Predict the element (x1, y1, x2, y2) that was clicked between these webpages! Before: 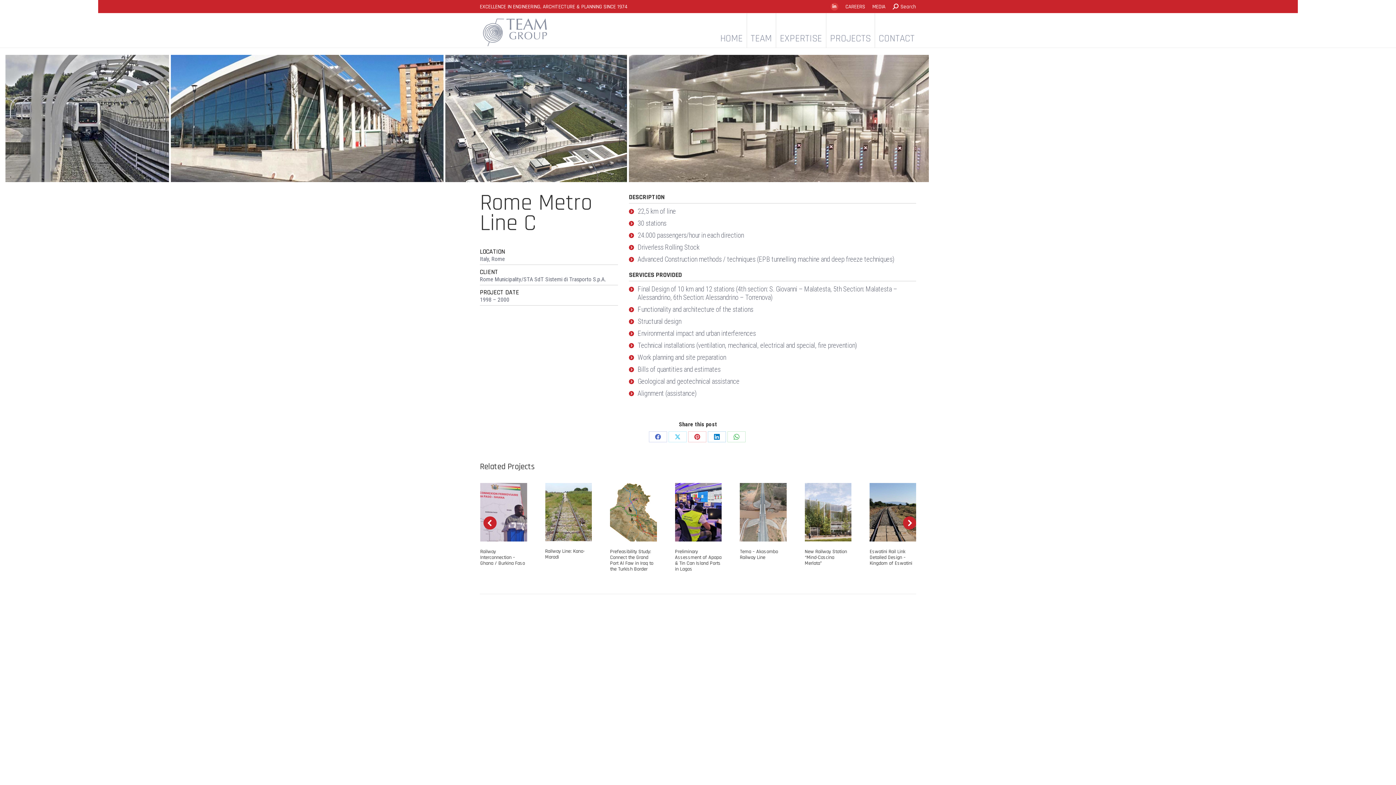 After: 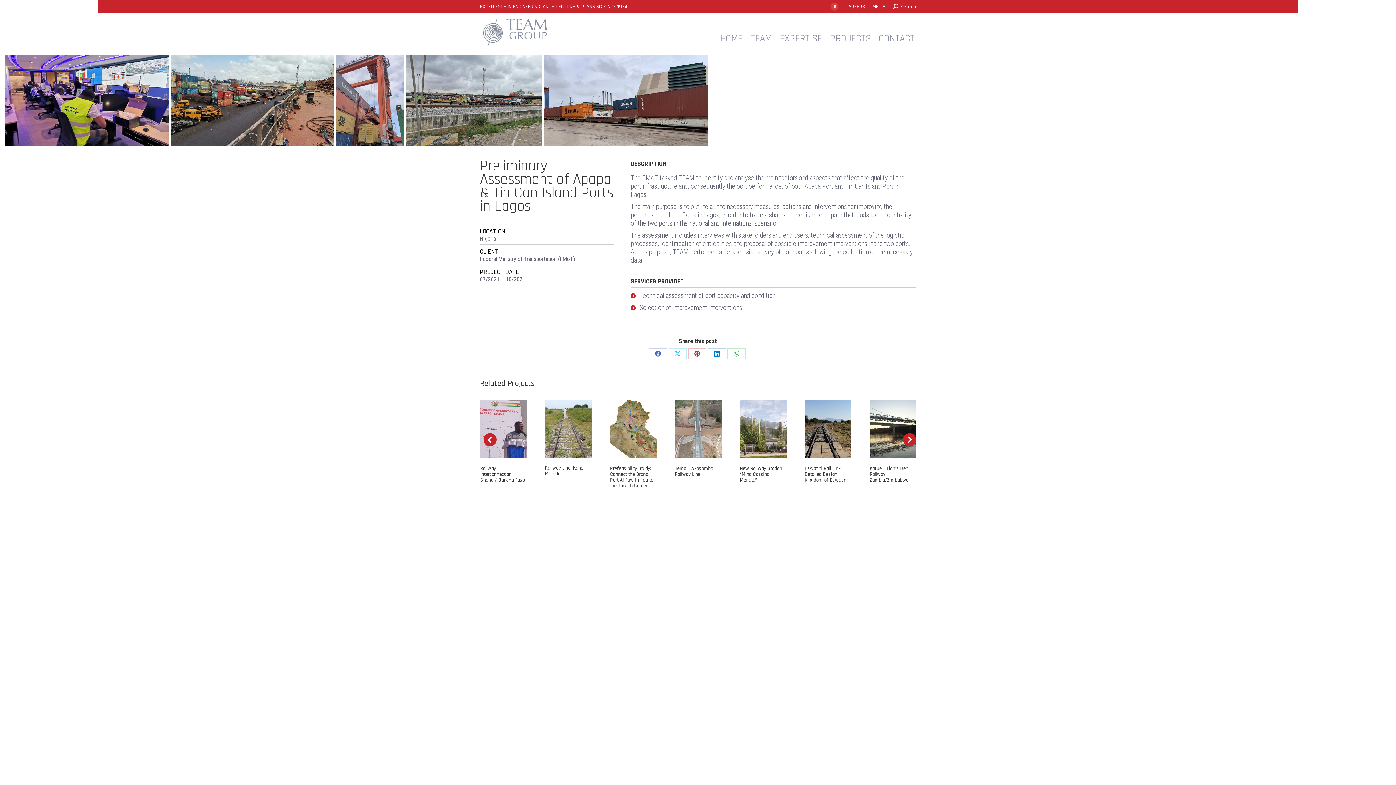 Action: bbox: (675, 548, 721, 572) label: Preliminary Assessment of Apapa & Tin Can Island Ports in Lagos